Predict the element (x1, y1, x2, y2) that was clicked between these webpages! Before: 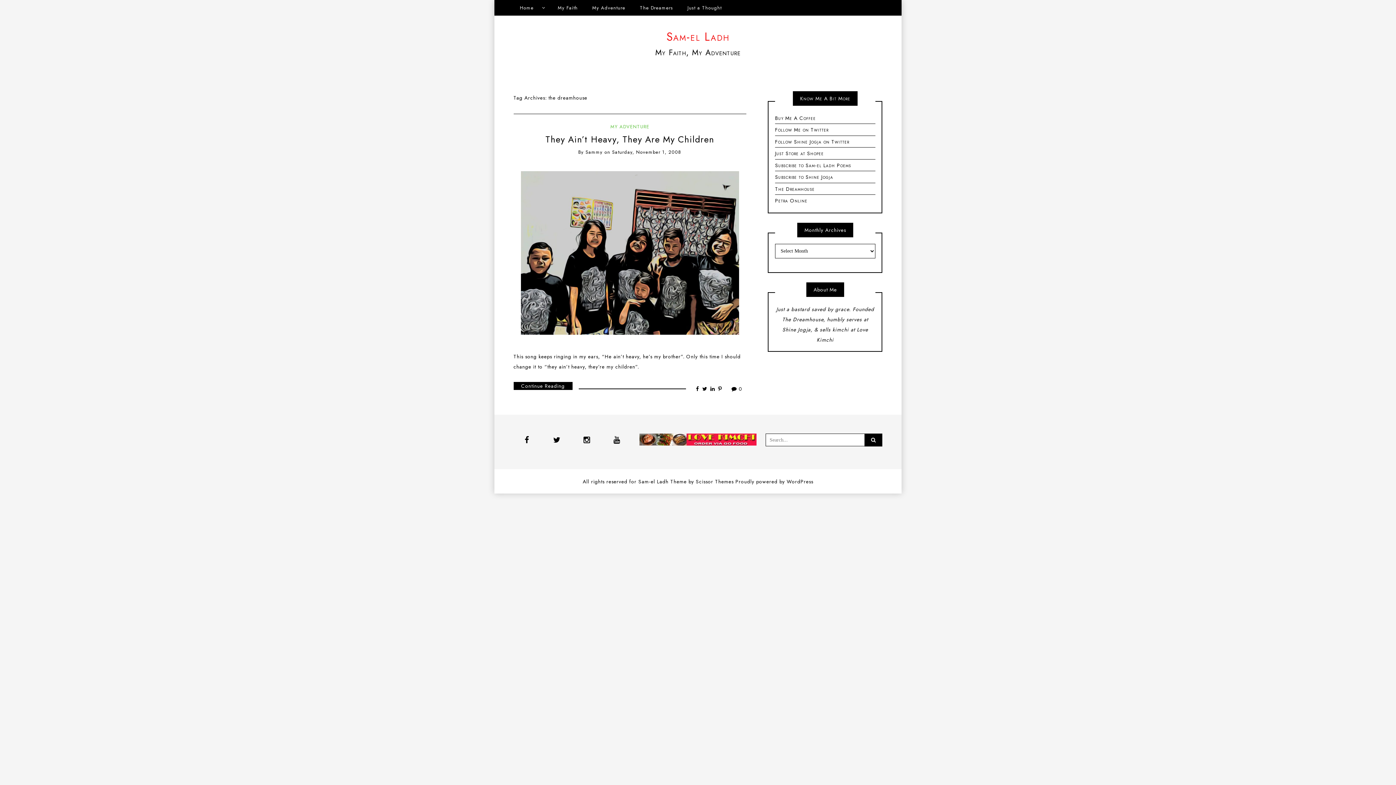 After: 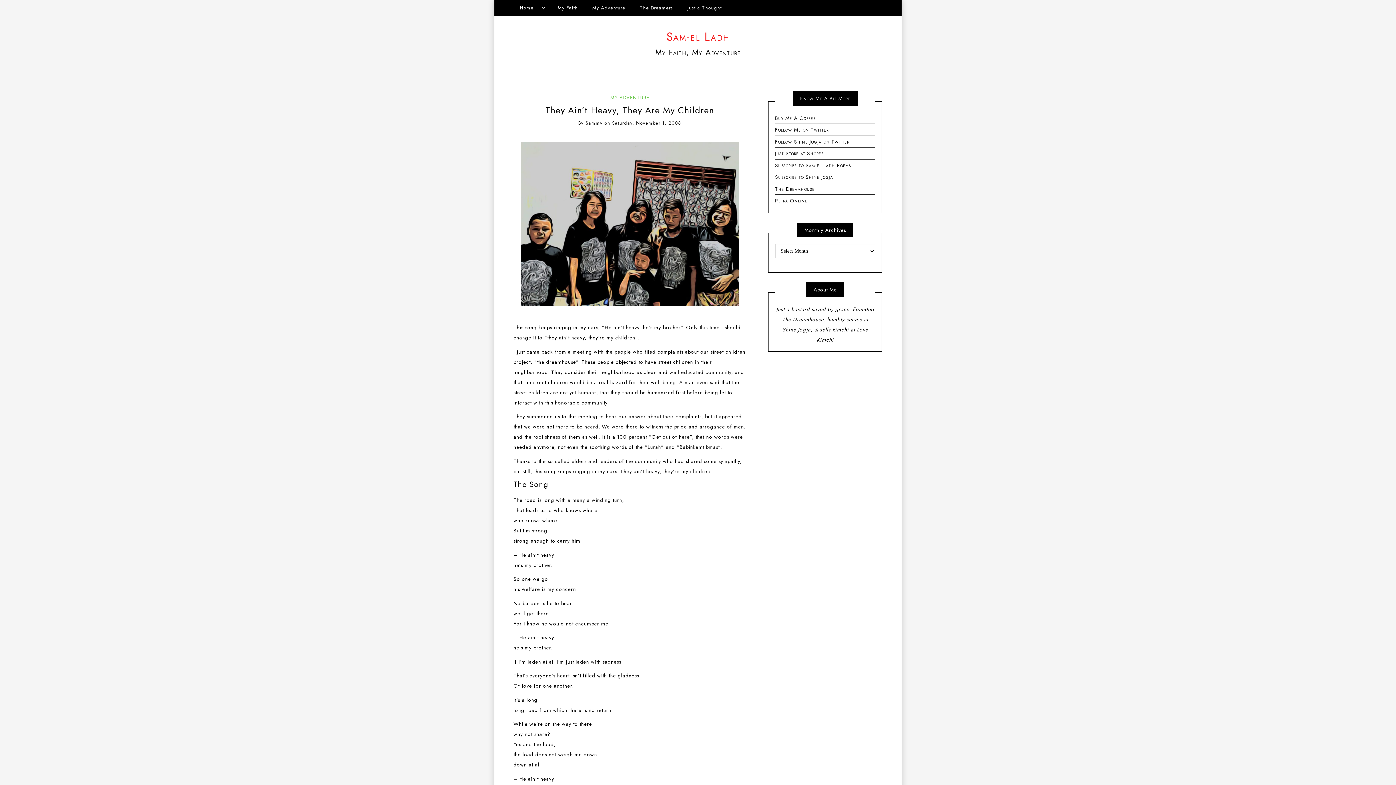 Action: bbox: (545, 132, 714, 145) label: They Ain’t Heavy, They Are My Children